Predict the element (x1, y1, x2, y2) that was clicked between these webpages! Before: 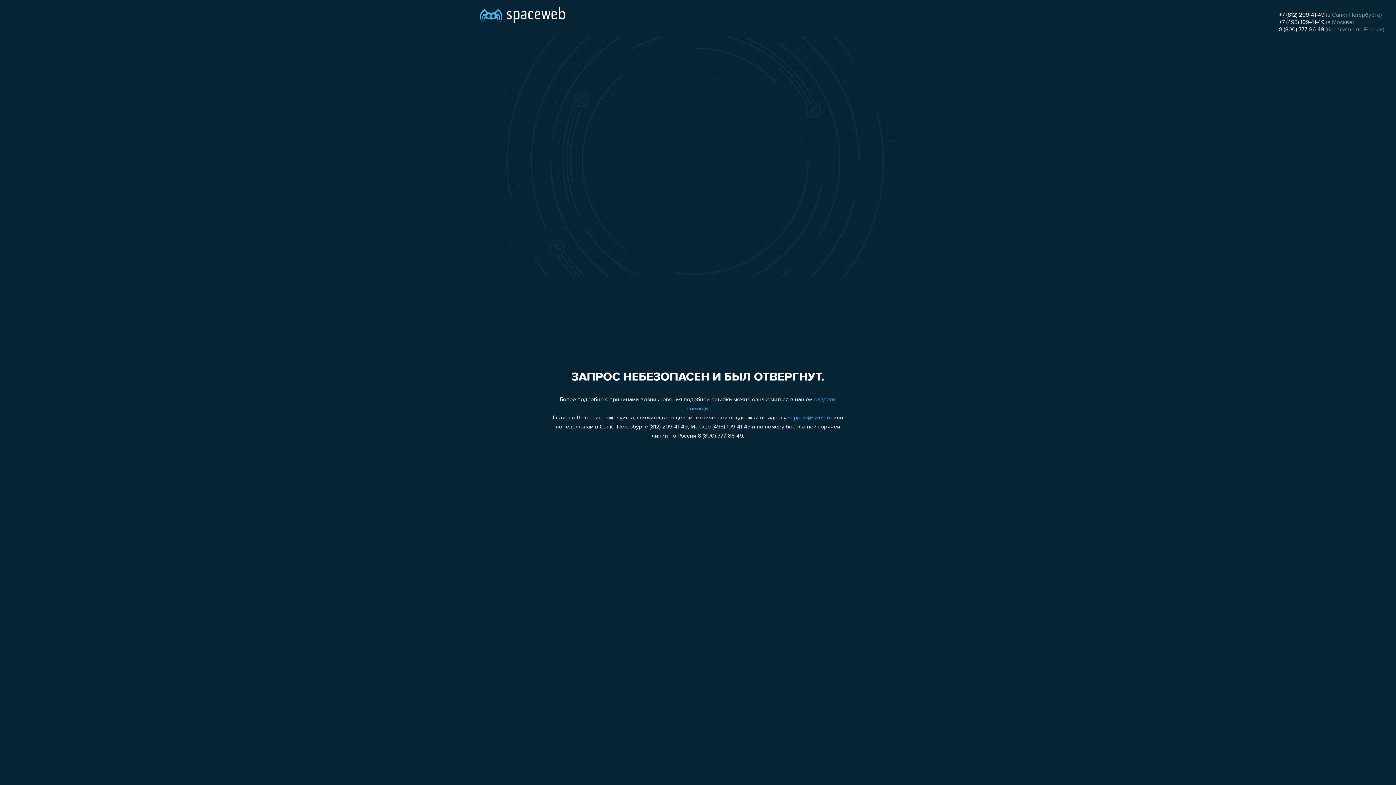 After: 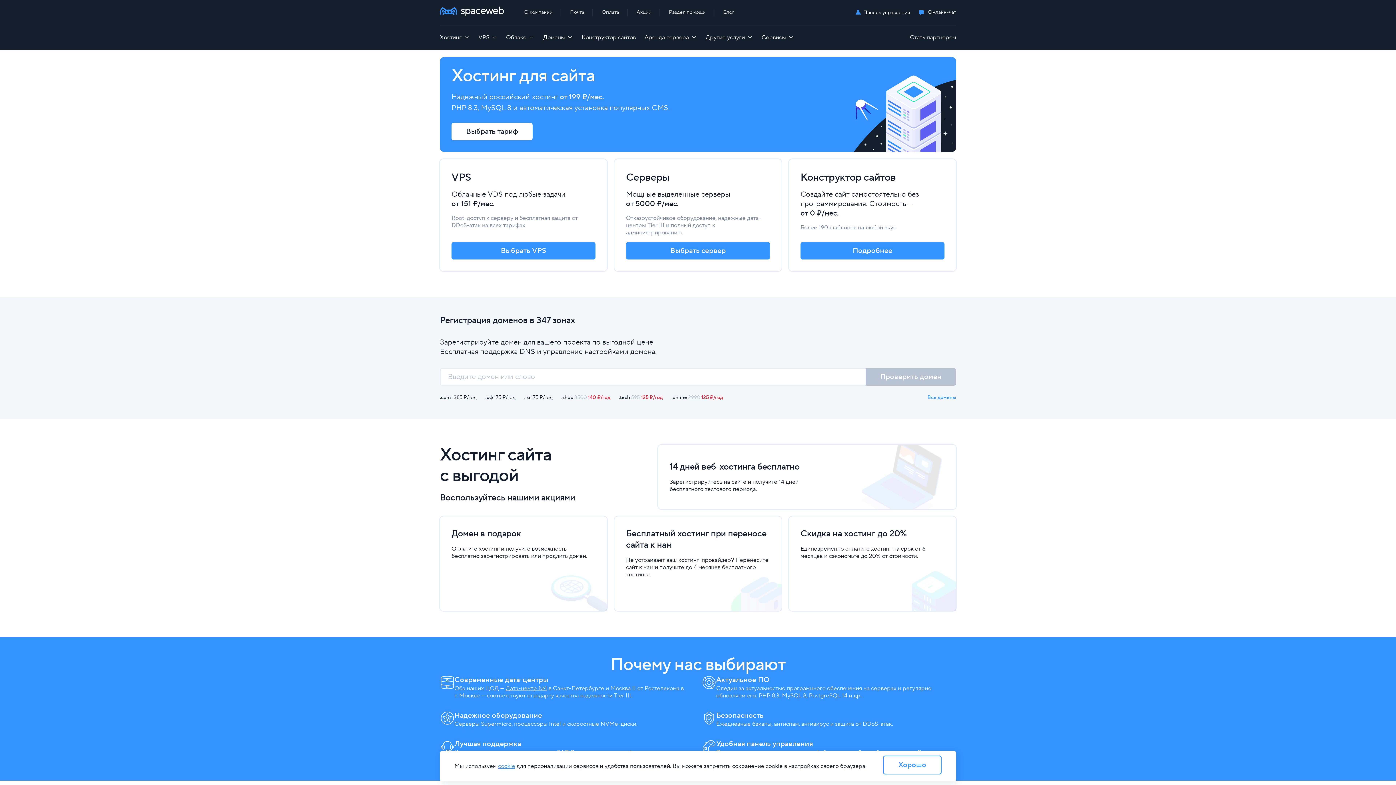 Action: bbox: (480, 0, 565, 25)